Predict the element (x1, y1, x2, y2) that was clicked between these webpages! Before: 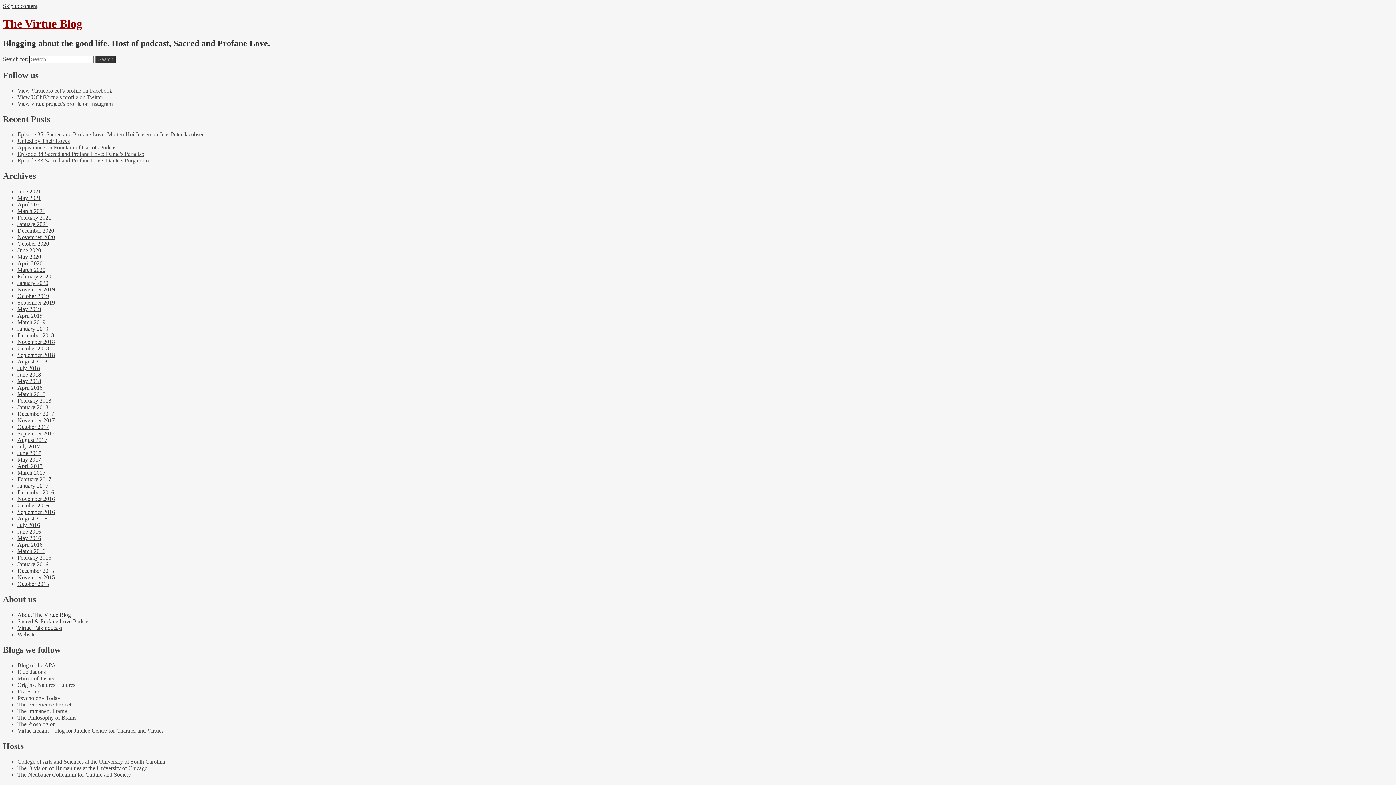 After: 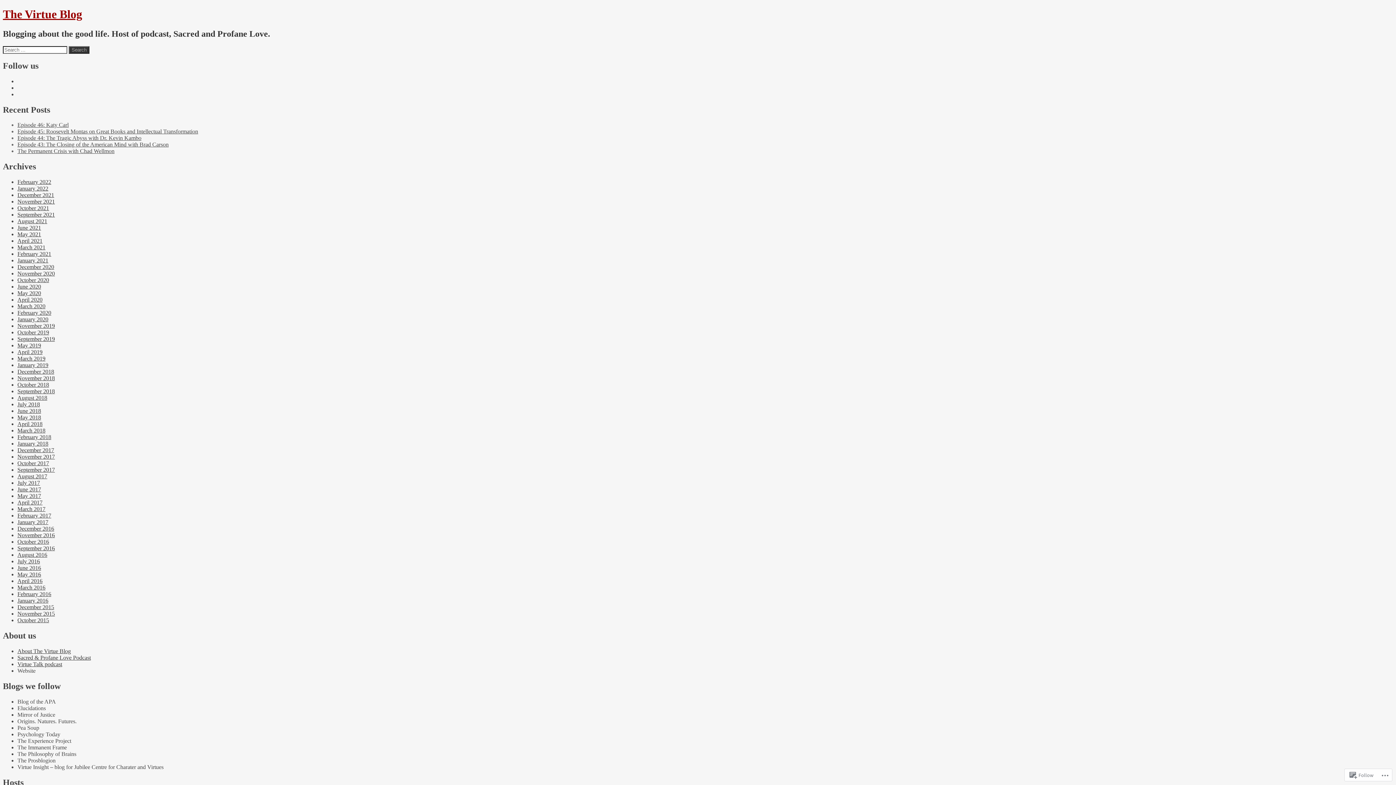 Action: bbox: (17, 424, 49, 430) label: October 2017